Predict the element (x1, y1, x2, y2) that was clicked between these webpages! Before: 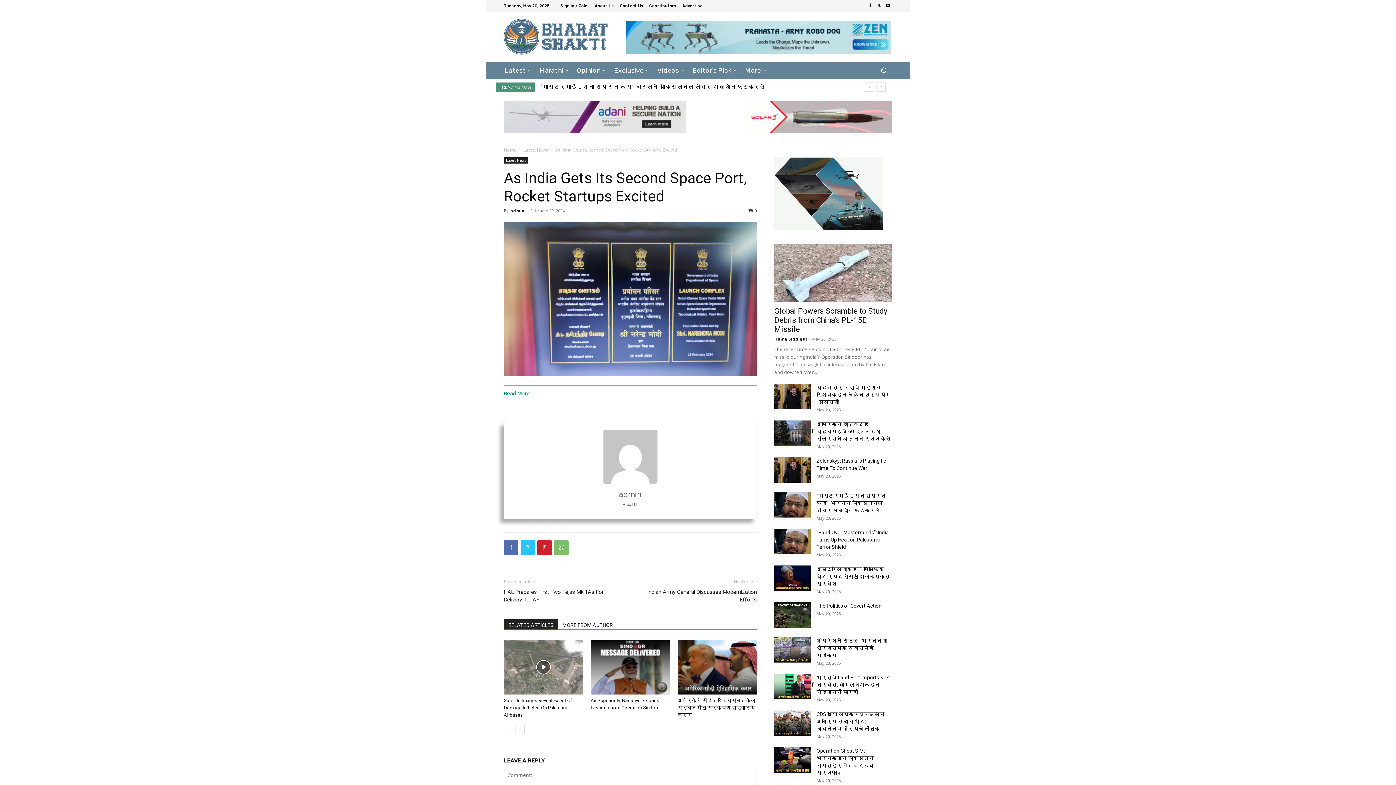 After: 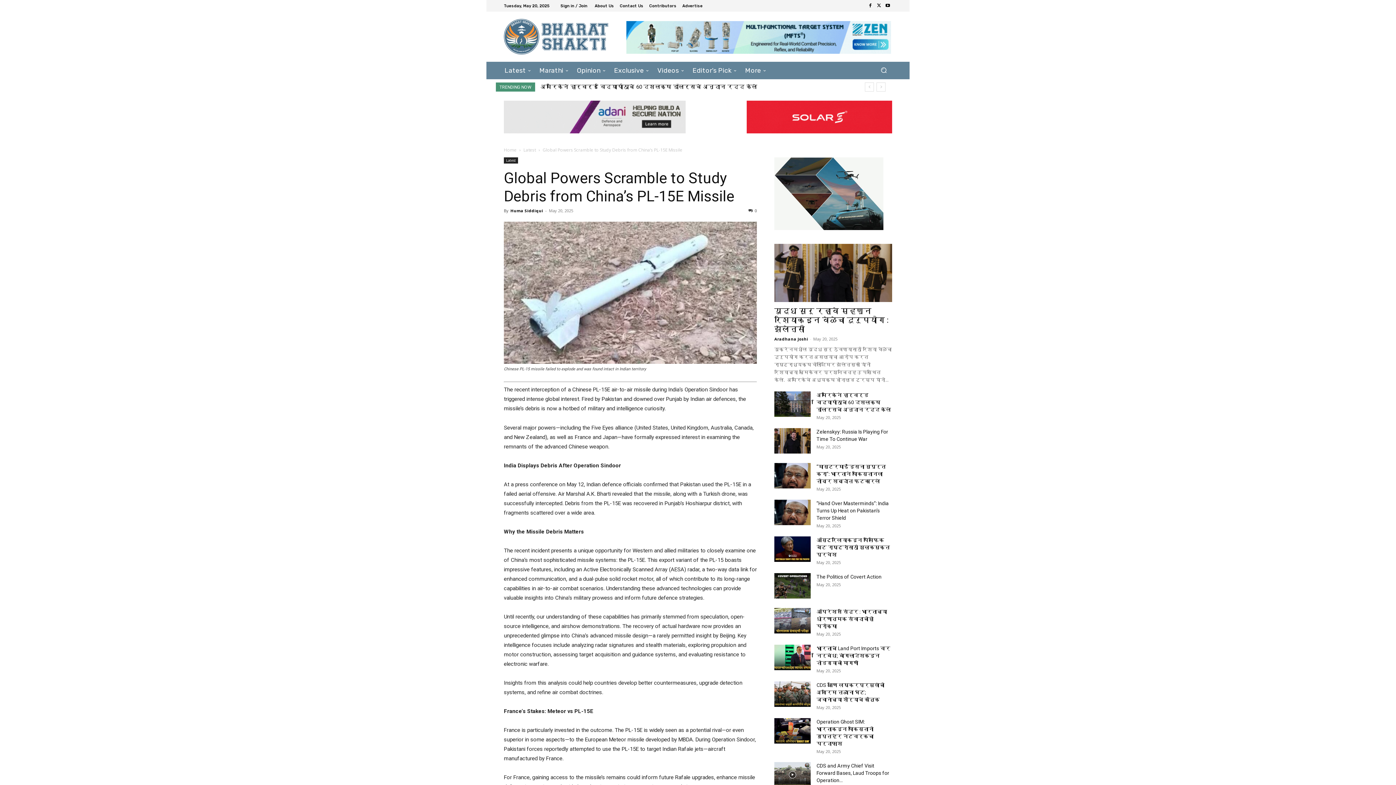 Action: label: Global Powers Scramble to Study Debris from China’s PL-15E Missile bbox: (774, 306, 887, 333)